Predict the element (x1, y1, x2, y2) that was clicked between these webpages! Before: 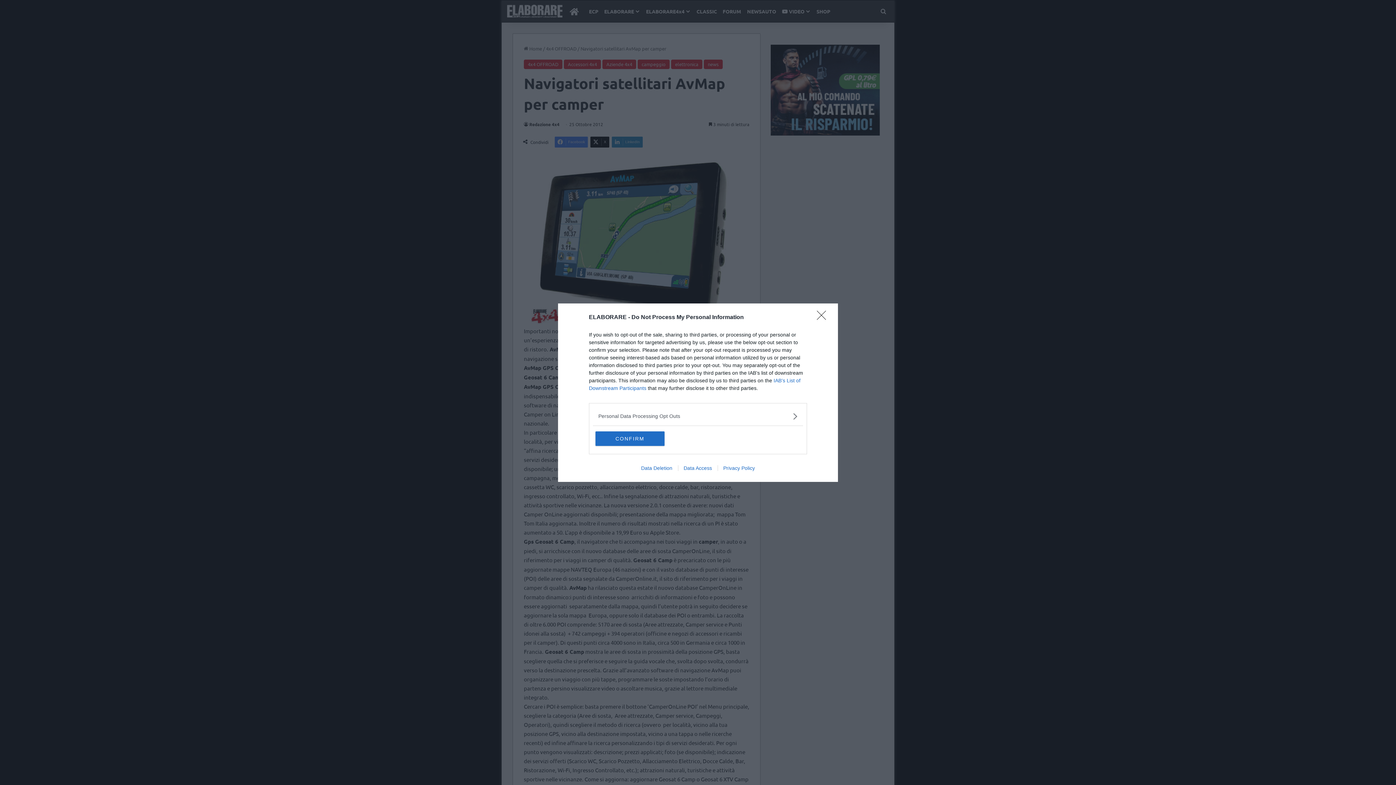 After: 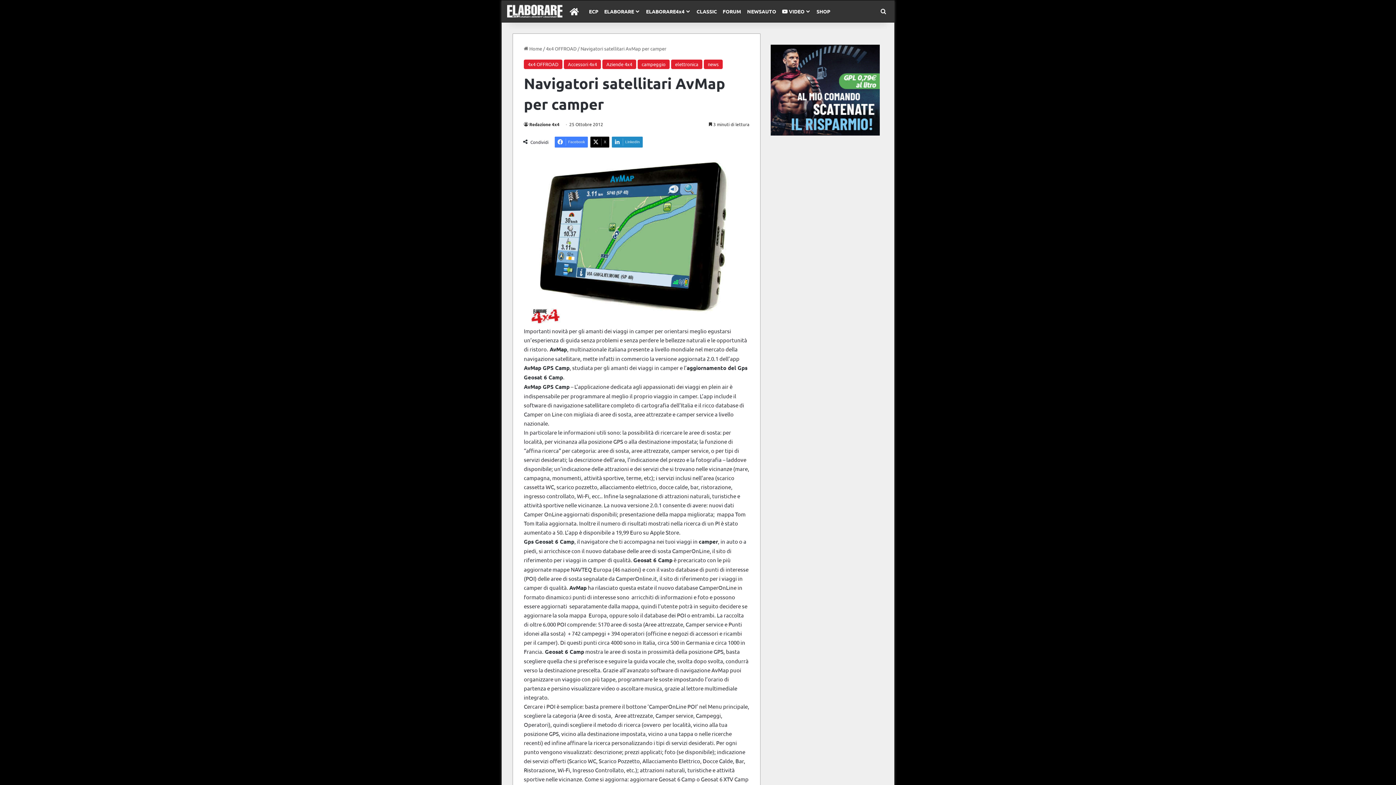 Action: label: CONFIRM bbox: (595, 431, 664, 446)